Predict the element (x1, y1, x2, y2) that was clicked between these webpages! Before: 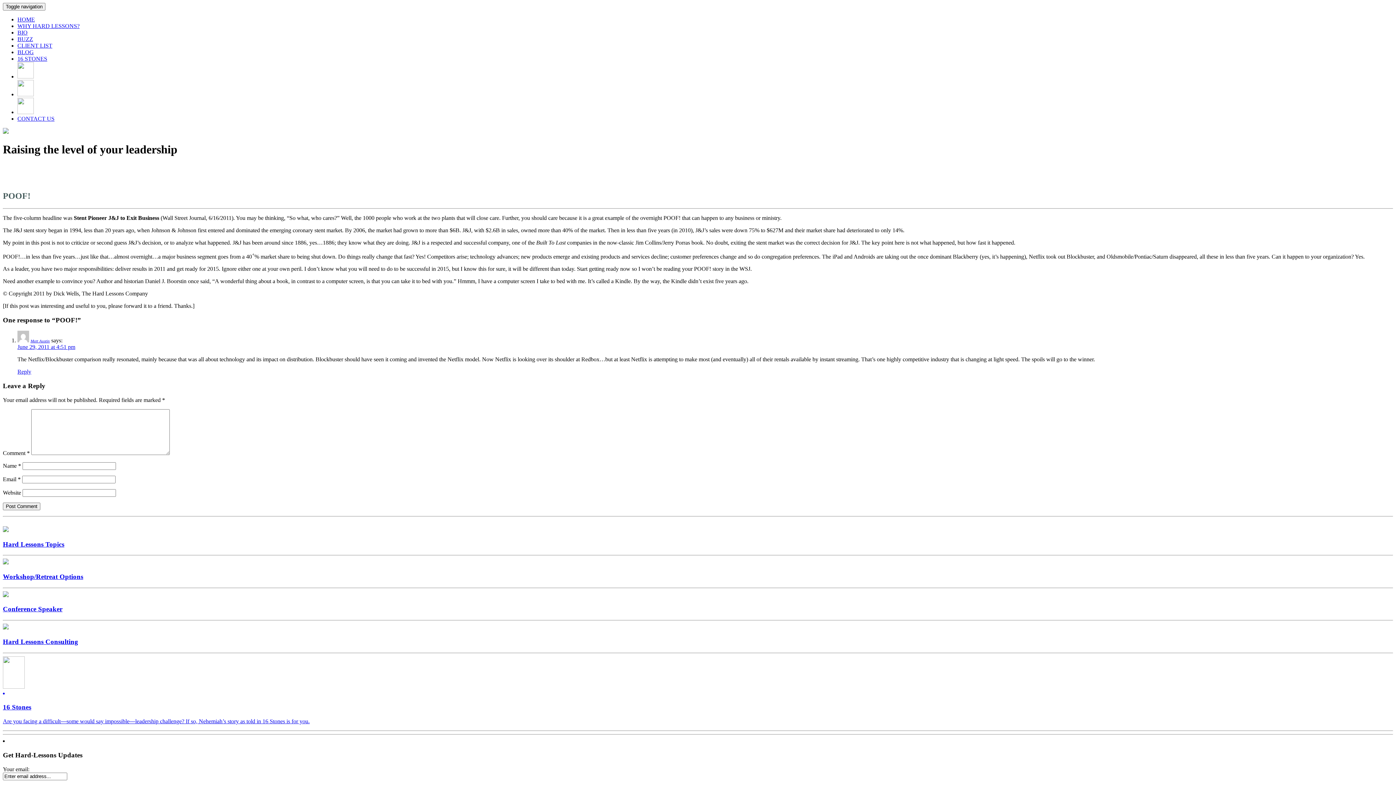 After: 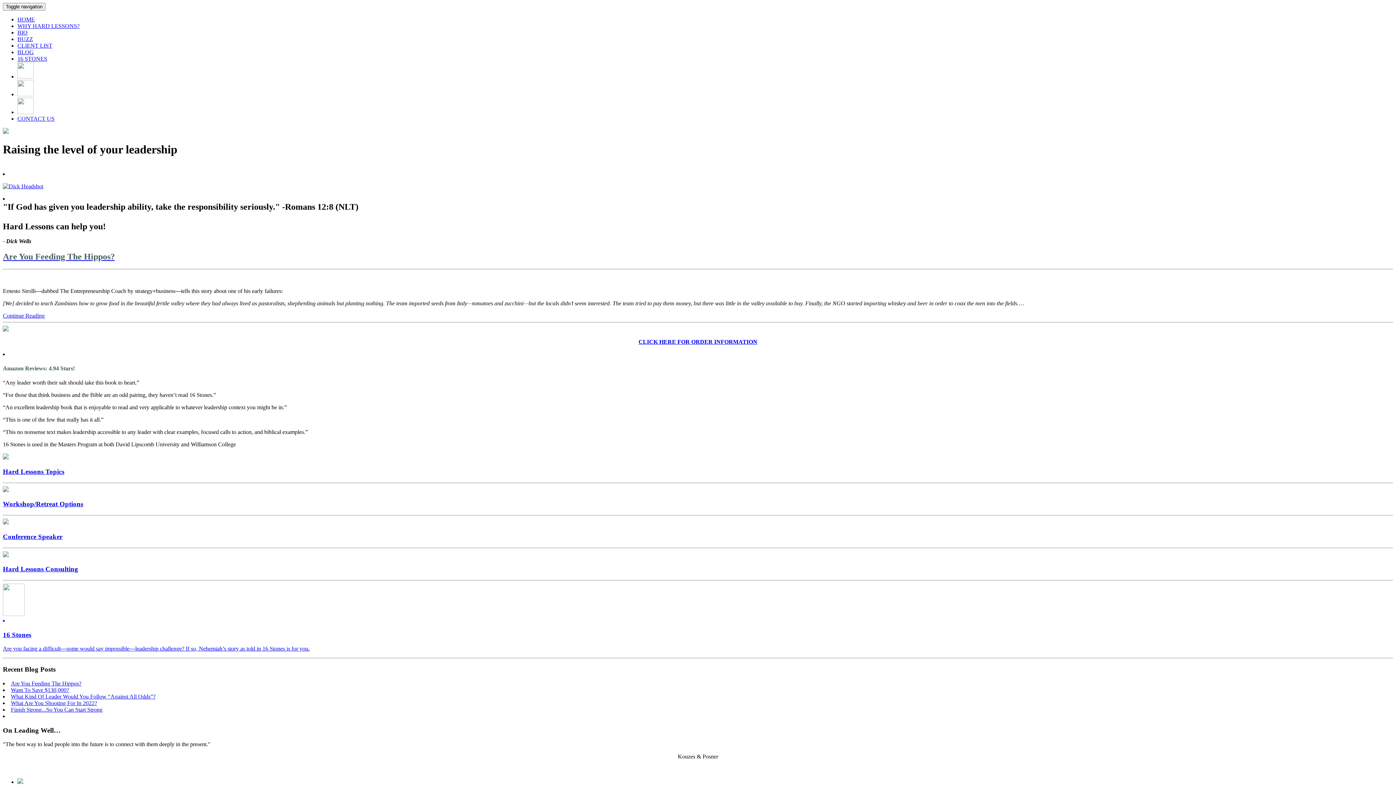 Action: bbox: (17, 16, 34, 22) label: HOME